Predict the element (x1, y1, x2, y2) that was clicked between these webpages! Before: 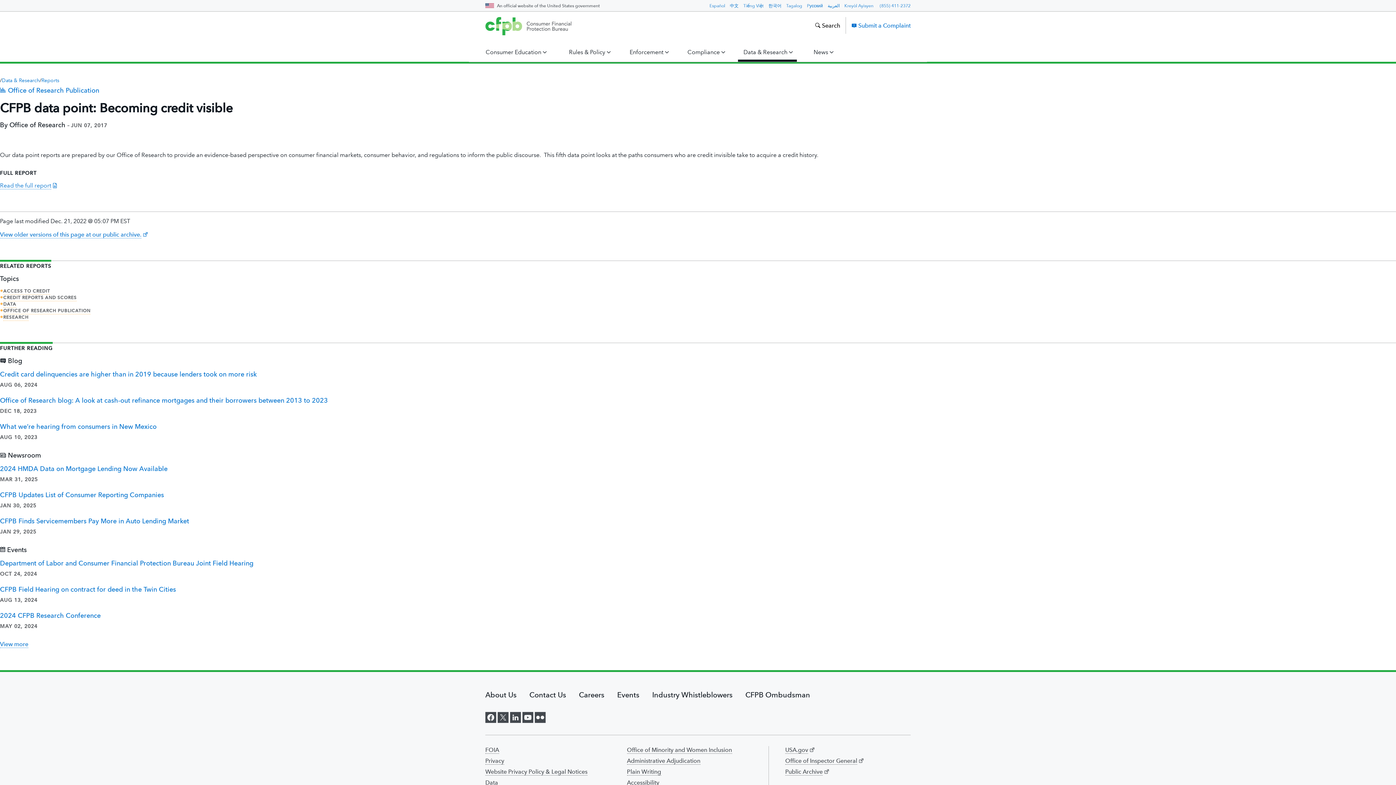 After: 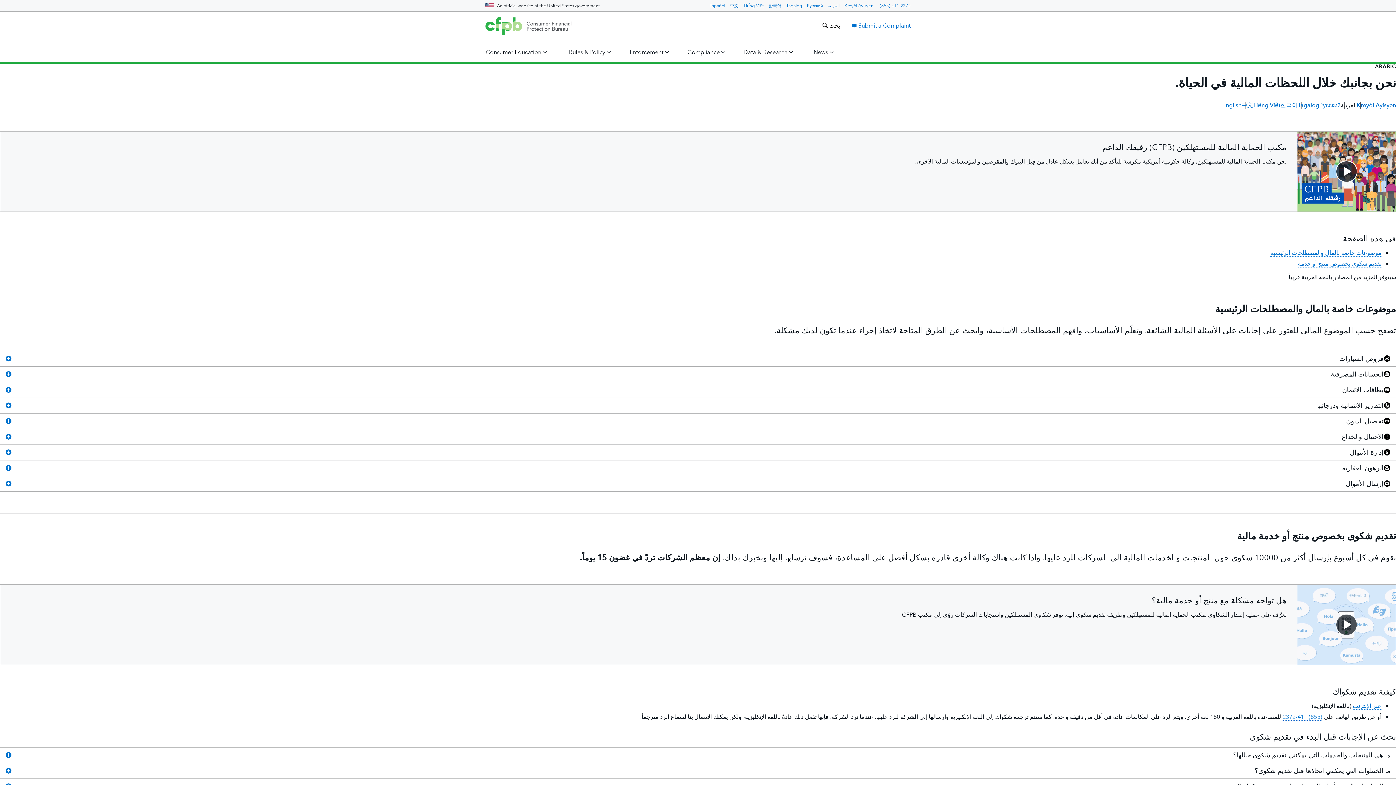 Action: label: العربية bbox: (827, 3, 839, 8)